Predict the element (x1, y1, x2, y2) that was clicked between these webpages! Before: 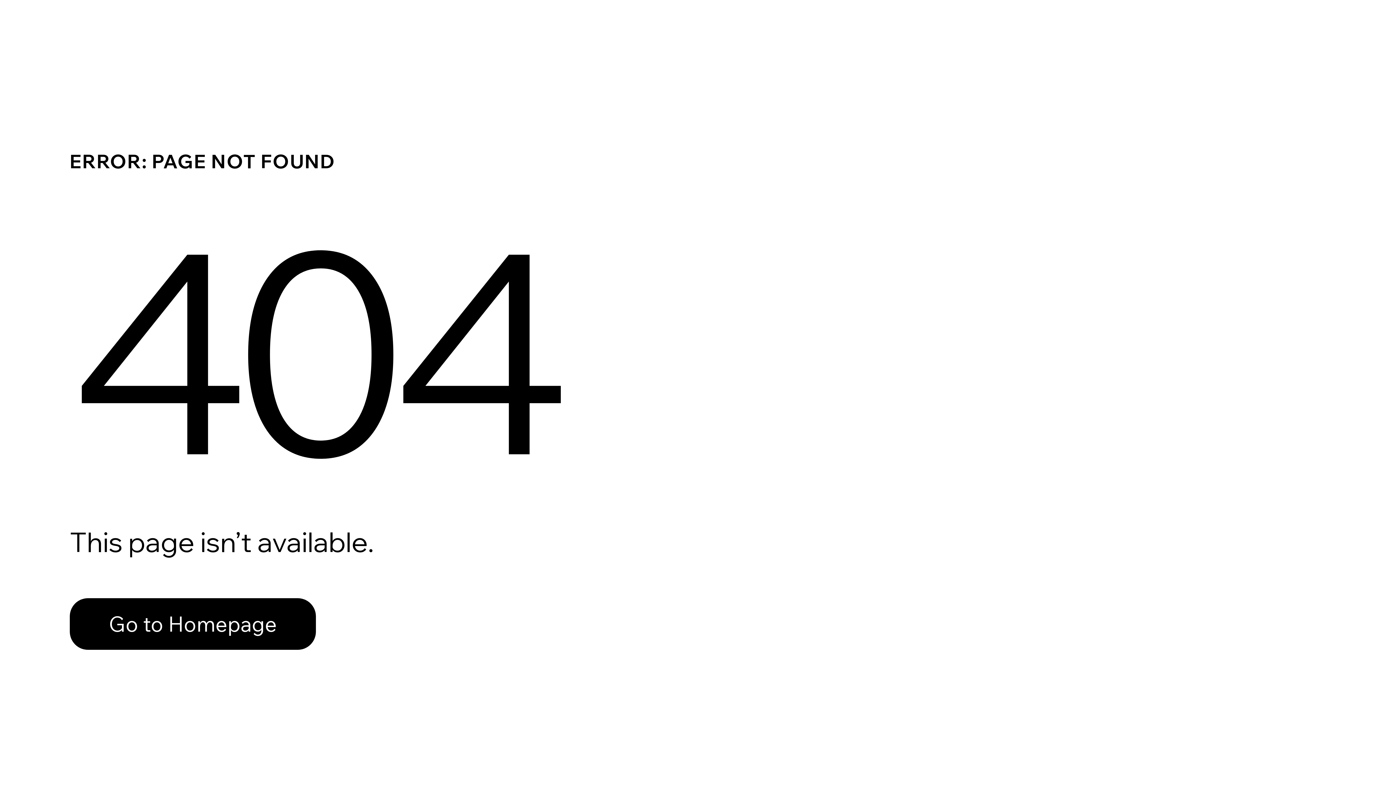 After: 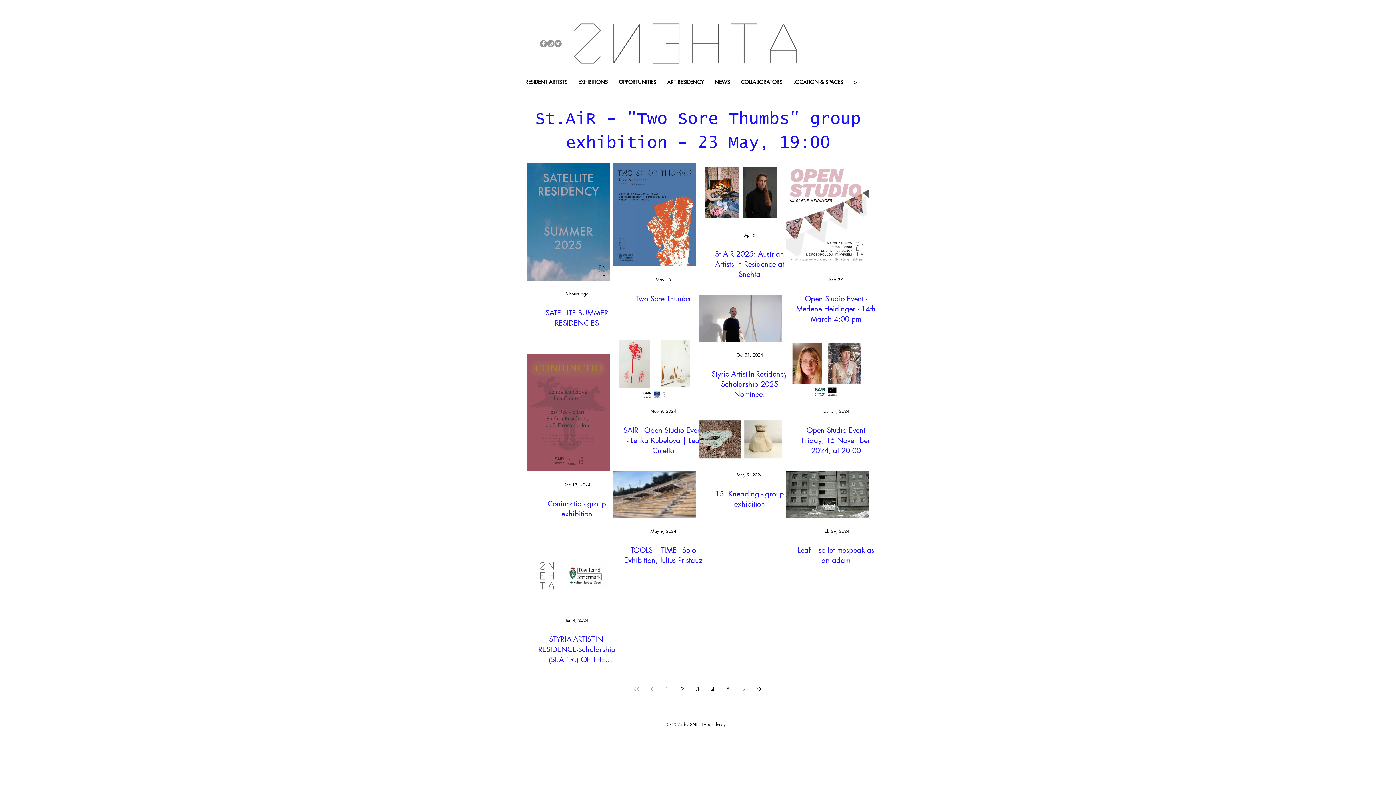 Action: label: Go to Homepage bbox: (69, 598, 316, 650)